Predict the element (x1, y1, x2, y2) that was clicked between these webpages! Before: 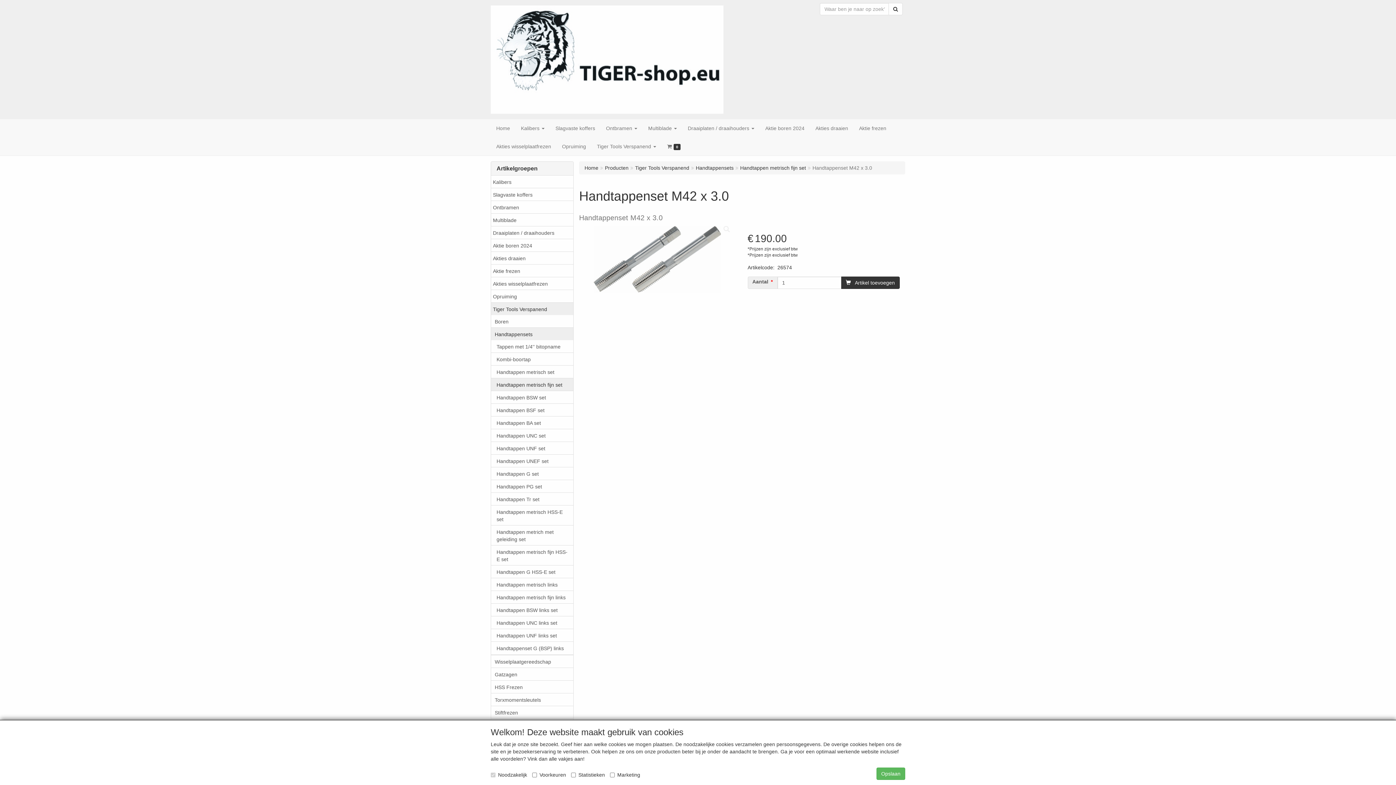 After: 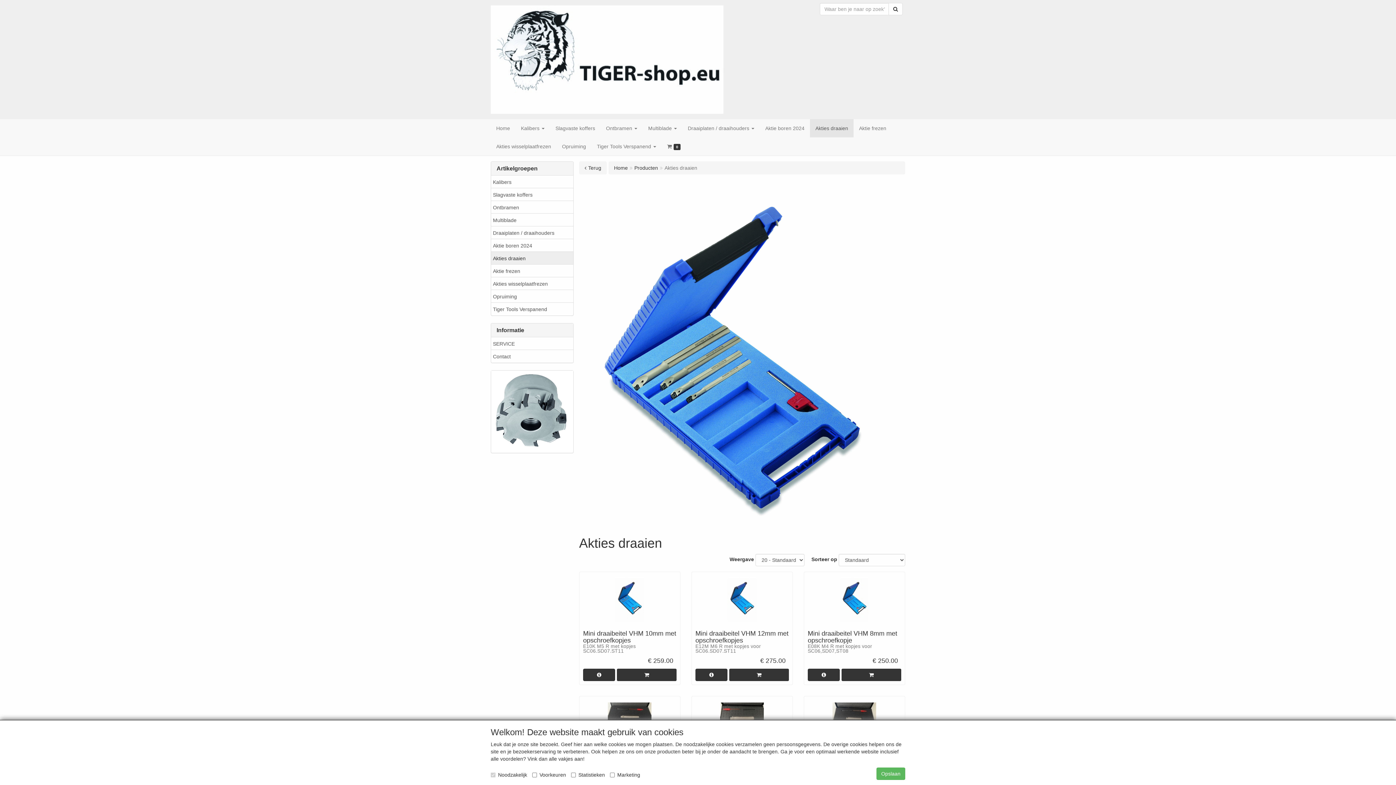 Action: bbox: (810, 119, 853, 137) label: Akties draaien